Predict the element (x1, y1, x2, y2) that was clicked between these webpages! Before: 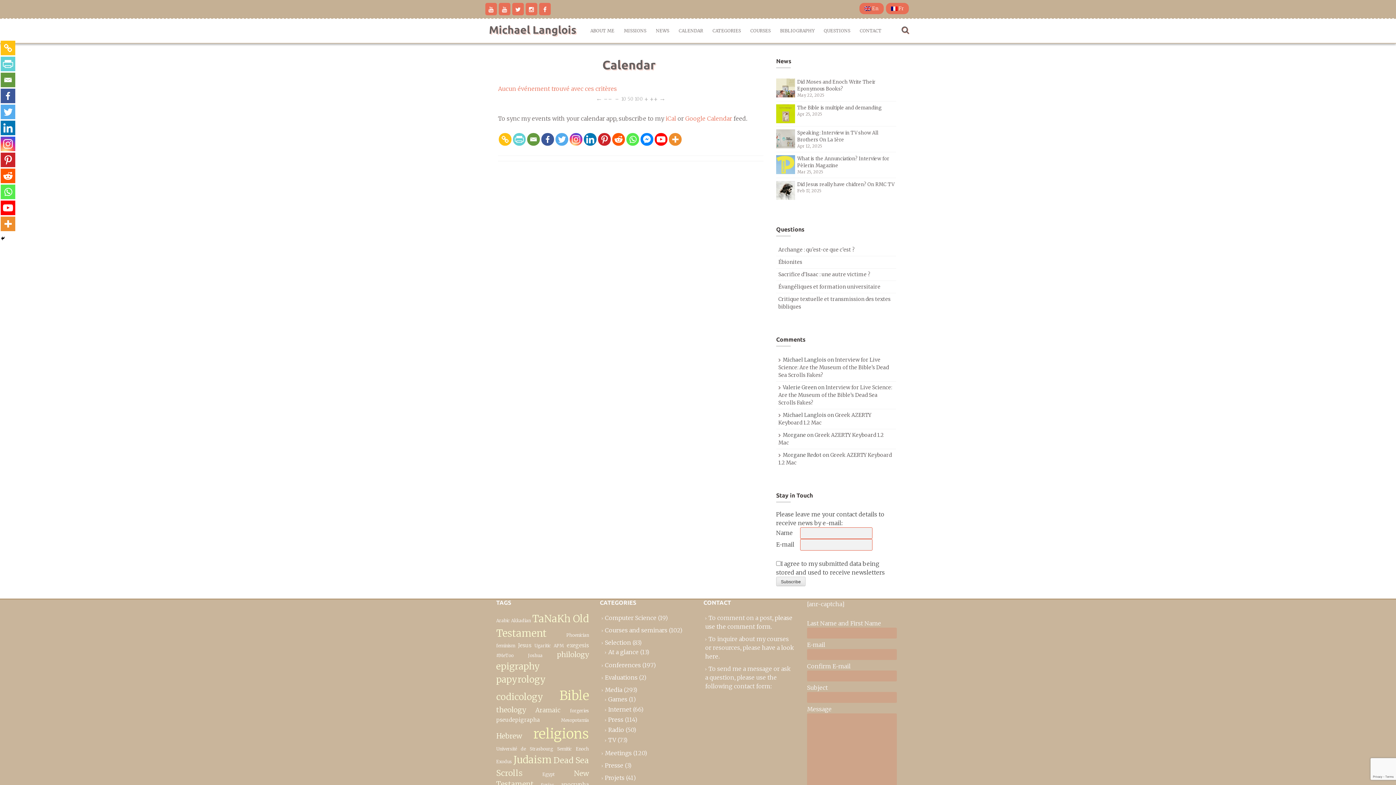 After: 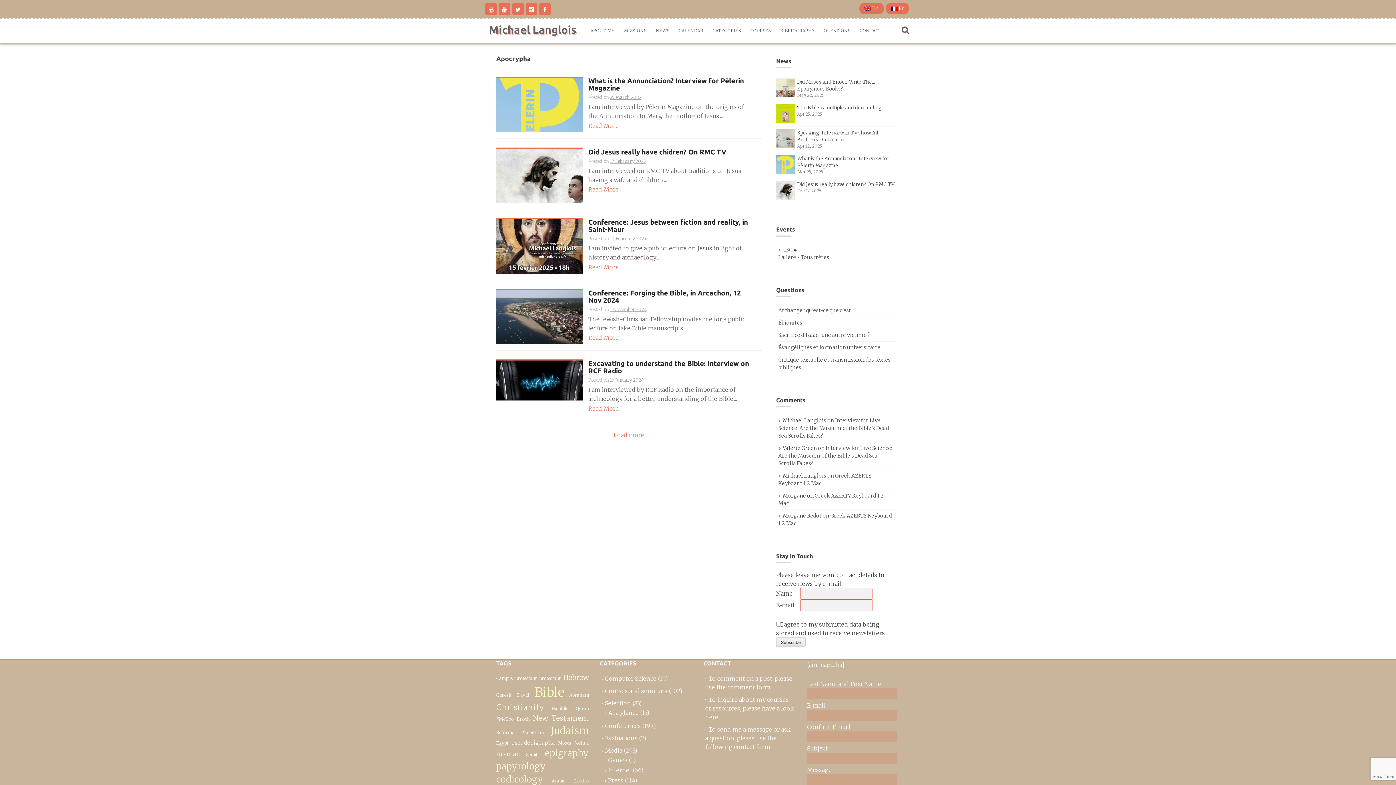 Action: label: apocrypha bbox: (561, 781, 589, 788)